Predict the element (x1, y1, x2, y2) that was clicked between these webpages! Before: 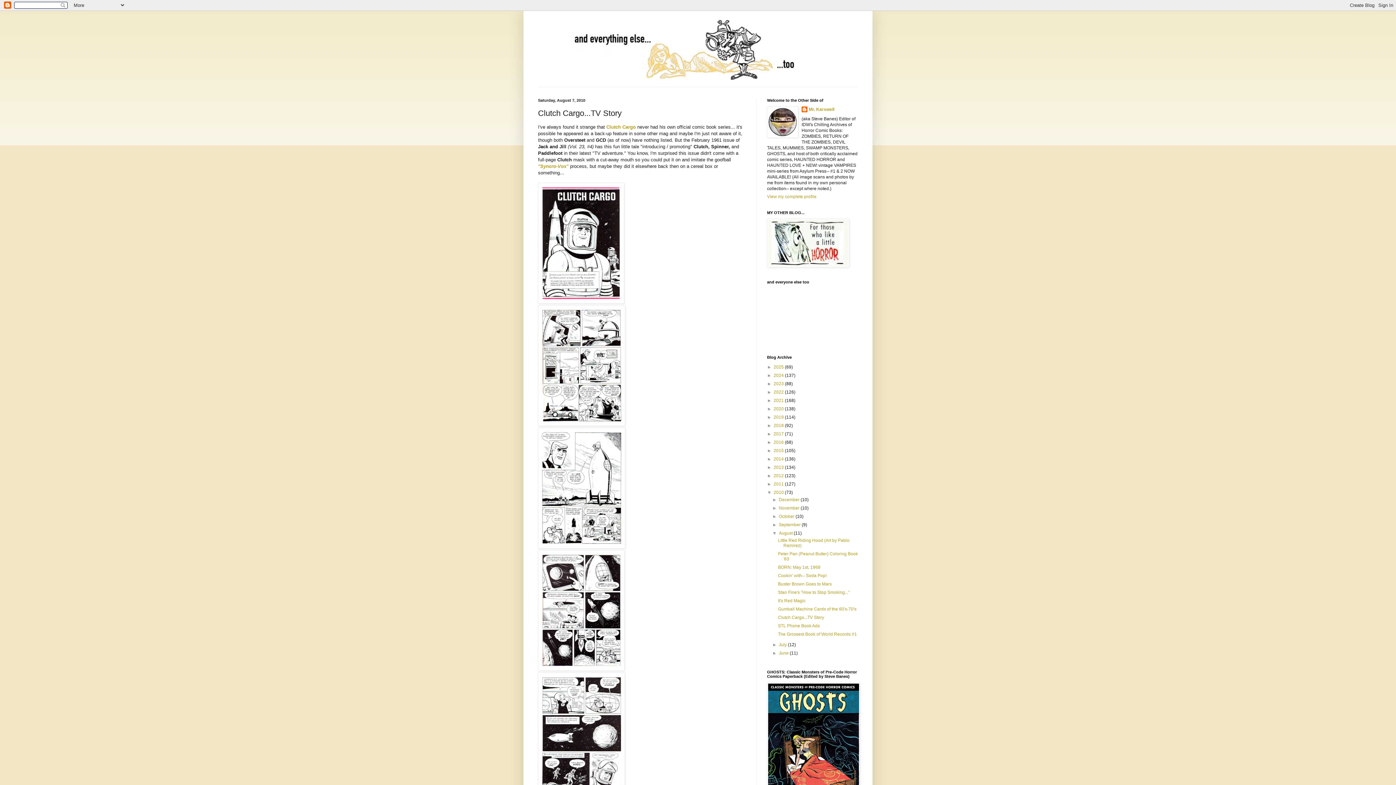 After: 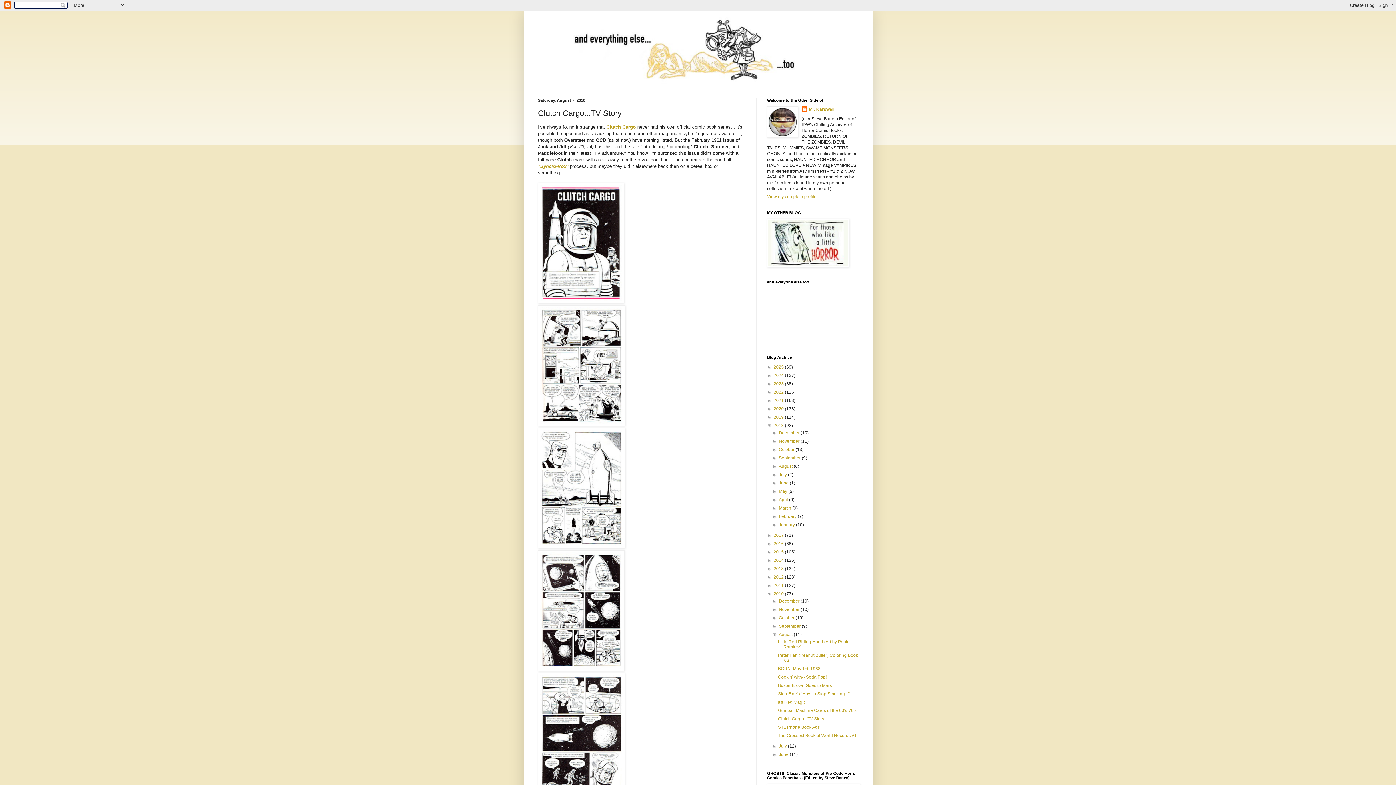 Action: bbox: (767, 423, 773, 428) label: ►  